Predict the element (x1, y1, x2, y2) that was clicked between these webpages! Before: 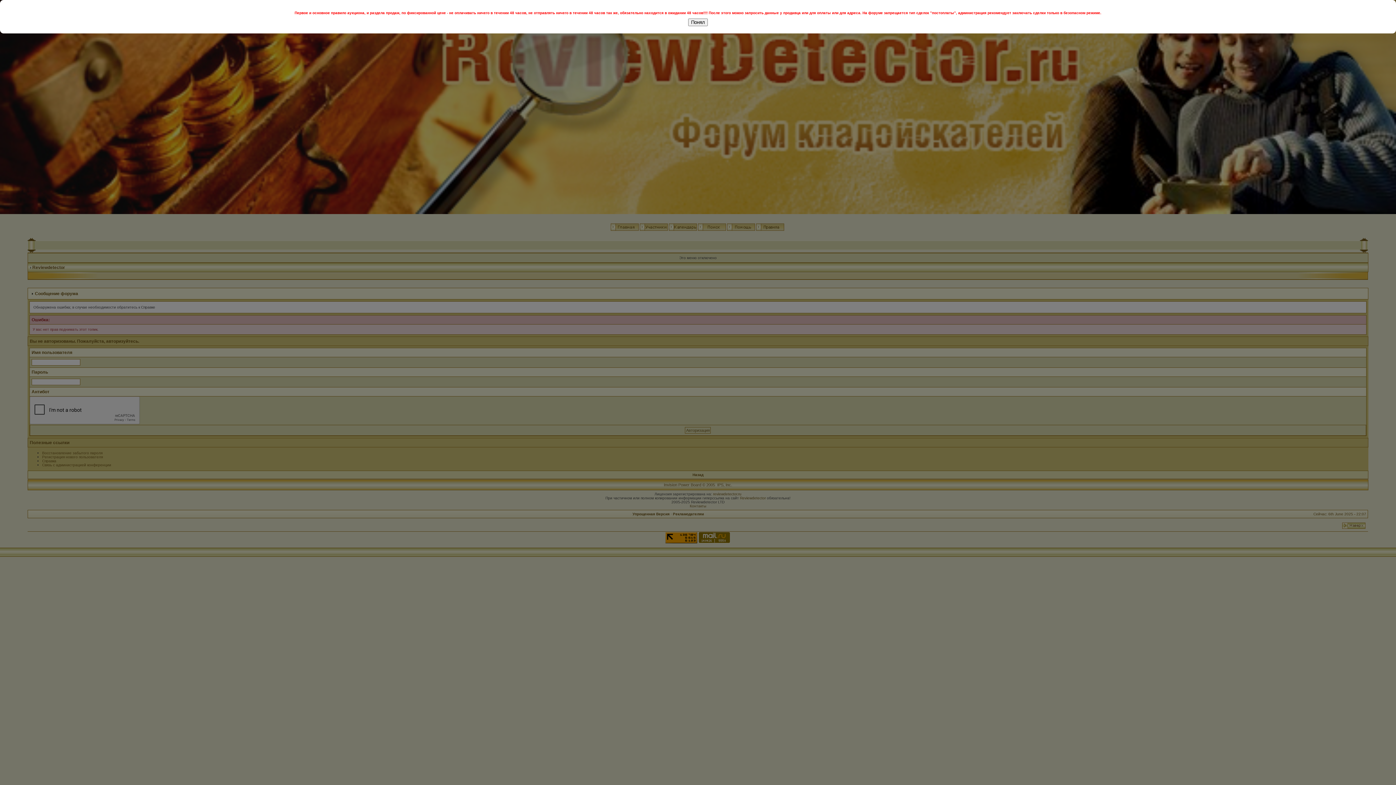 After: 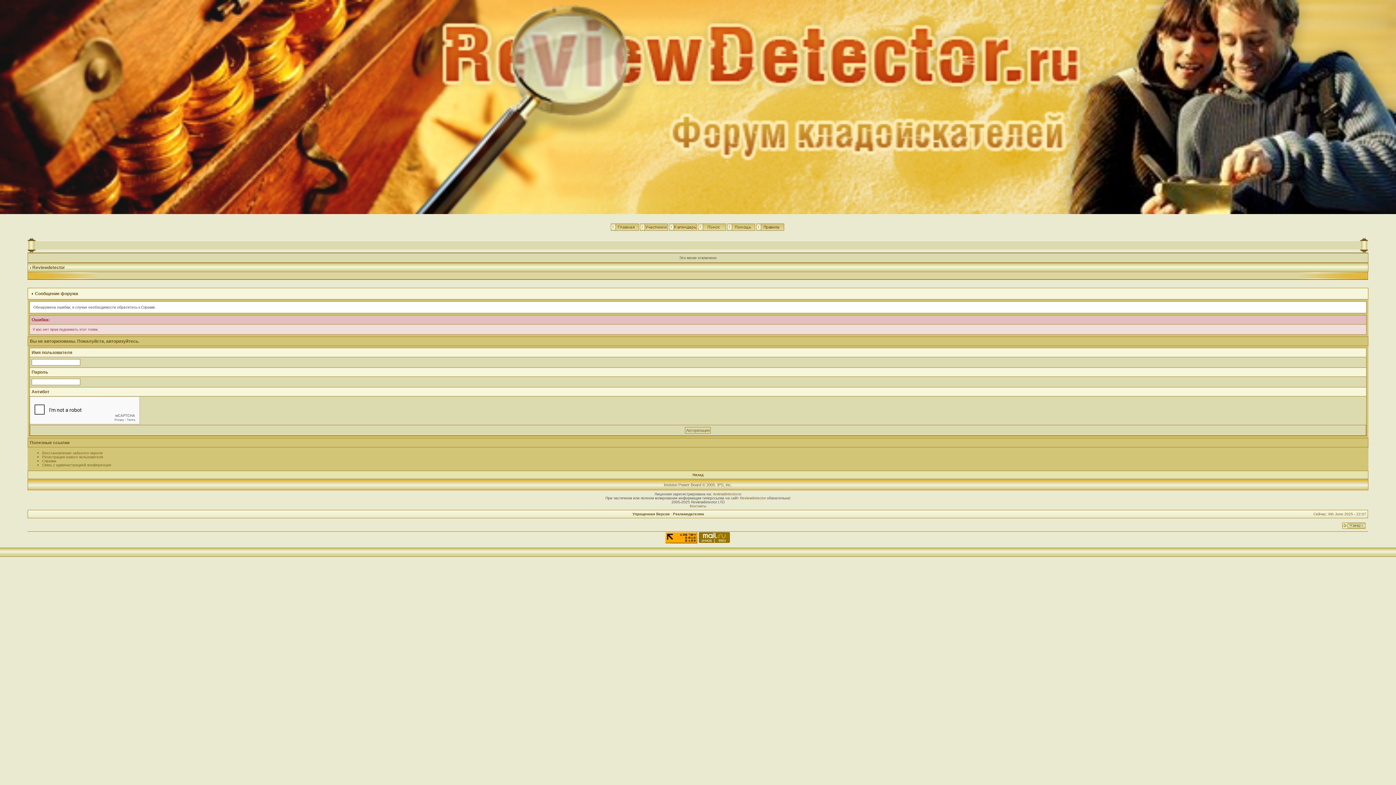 Action: label: Понял bbox: (688, 18, 708, 26)